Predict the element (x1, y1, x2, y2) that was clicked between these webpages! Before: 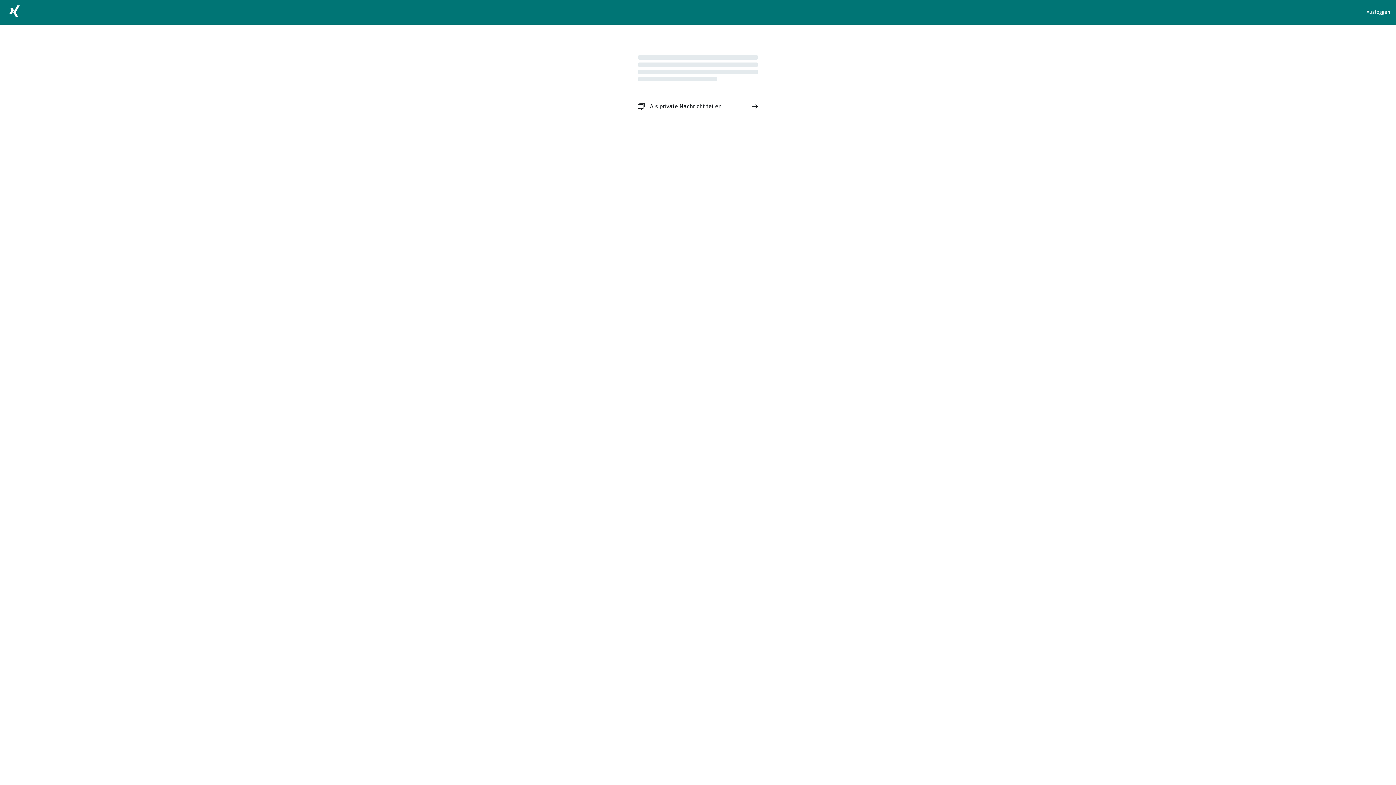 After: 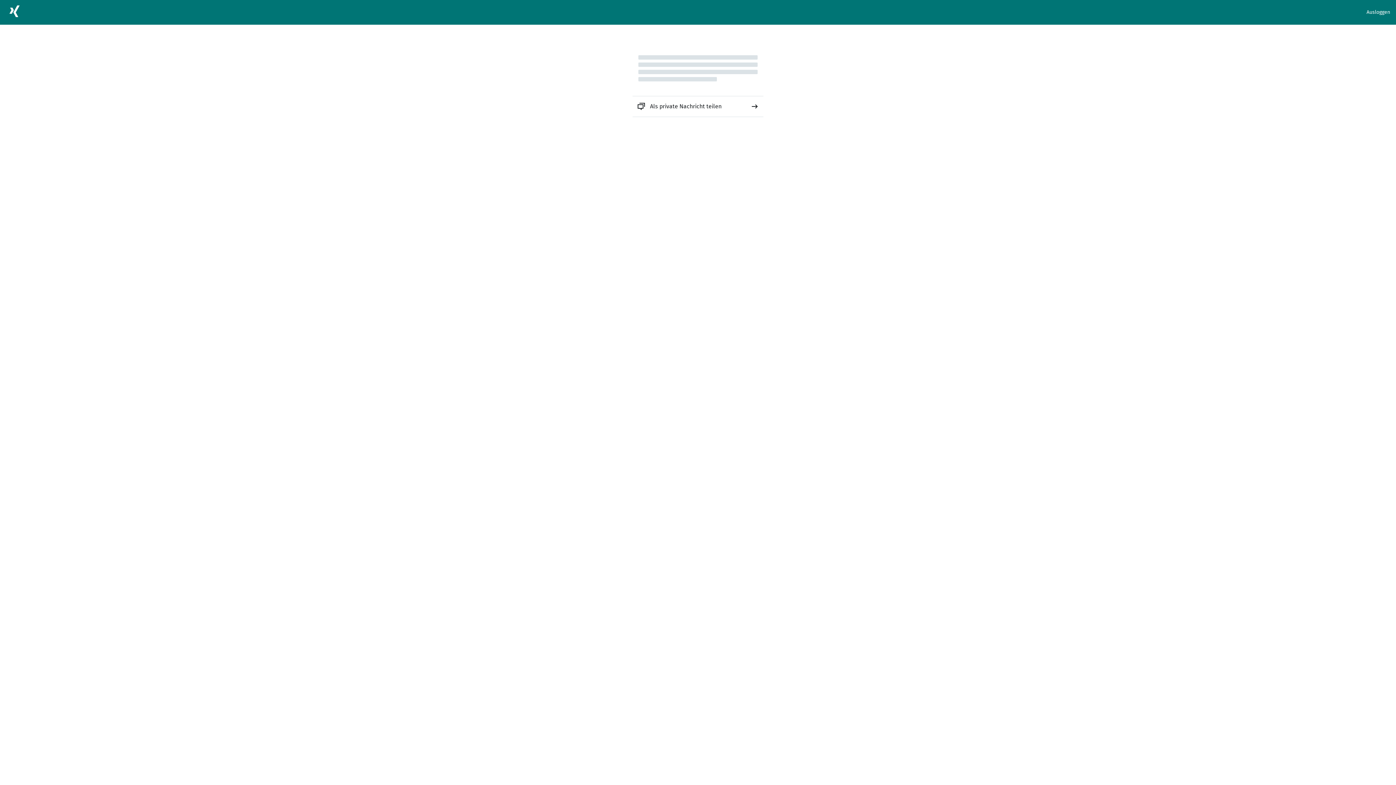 Action: label: Als private Nachricht teilen bbox: (632, 96, 763, 116)